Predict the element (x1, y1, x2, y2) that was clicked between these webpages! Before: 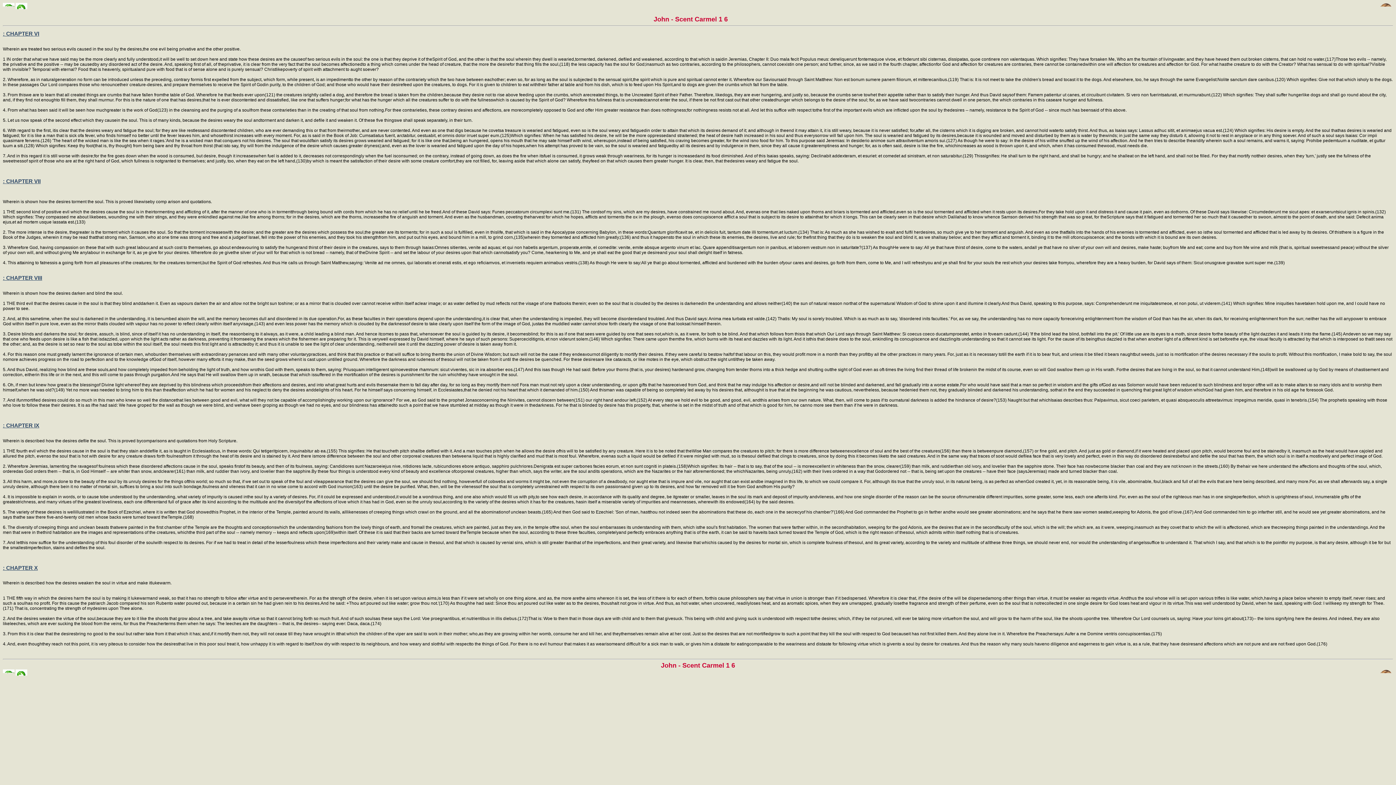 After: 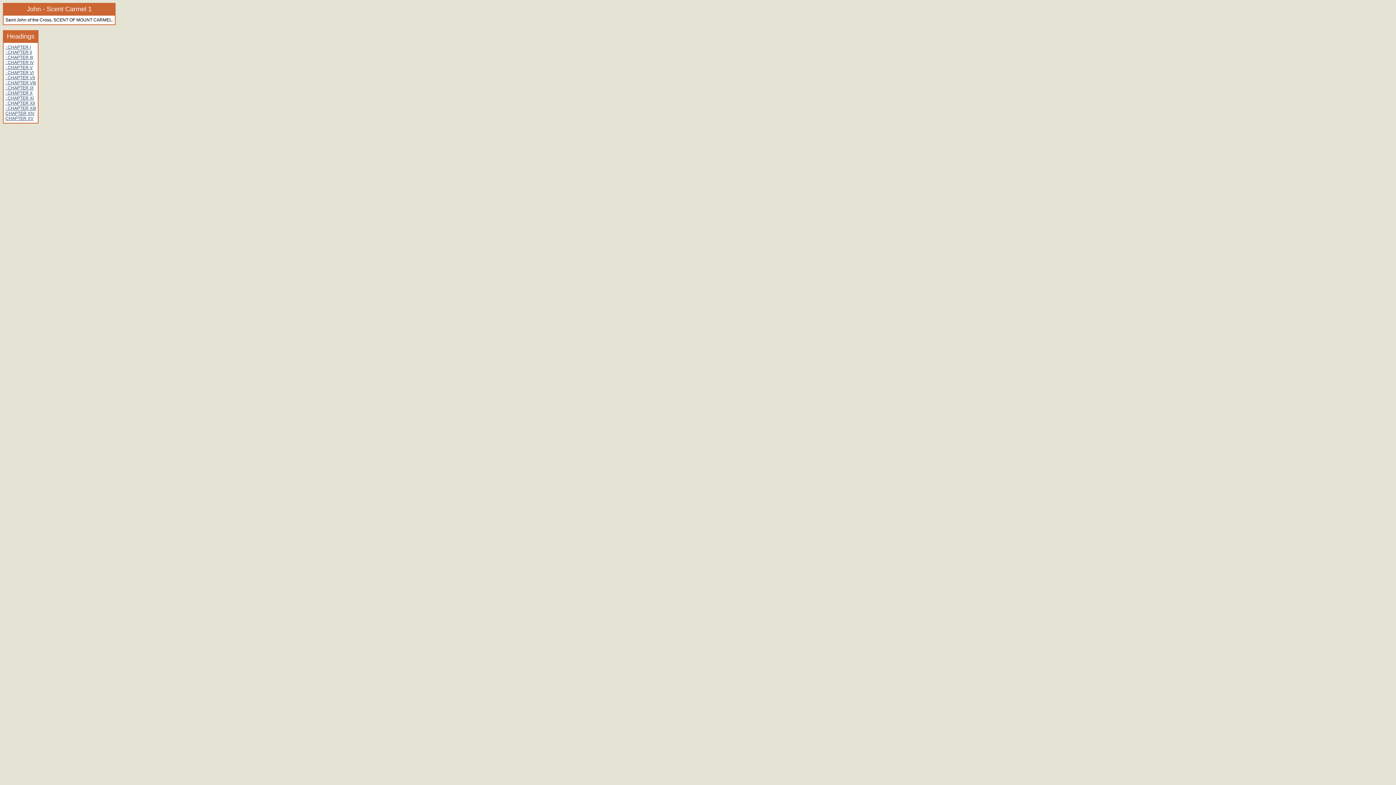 Action: label: : CHAPTER IX bbox: (2, 422, 39, 428)